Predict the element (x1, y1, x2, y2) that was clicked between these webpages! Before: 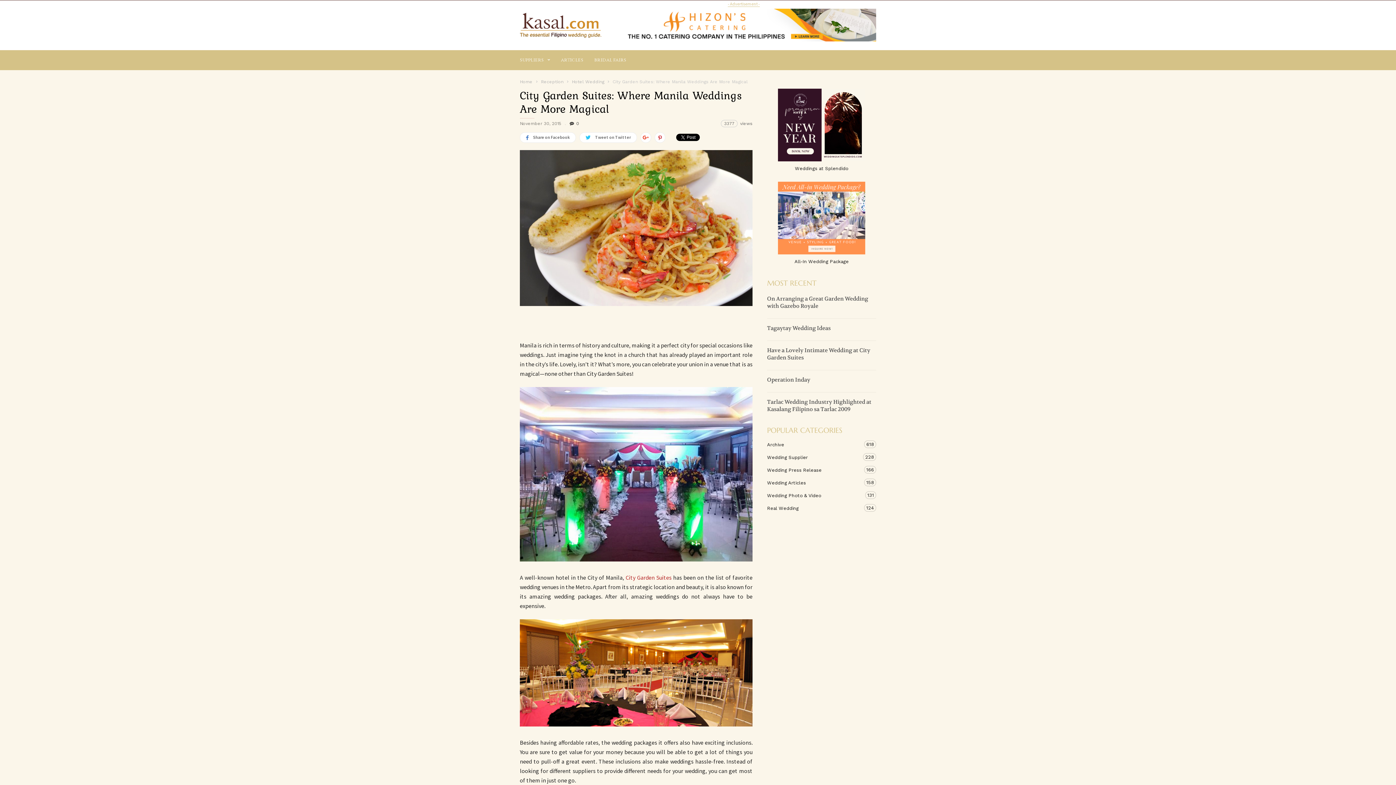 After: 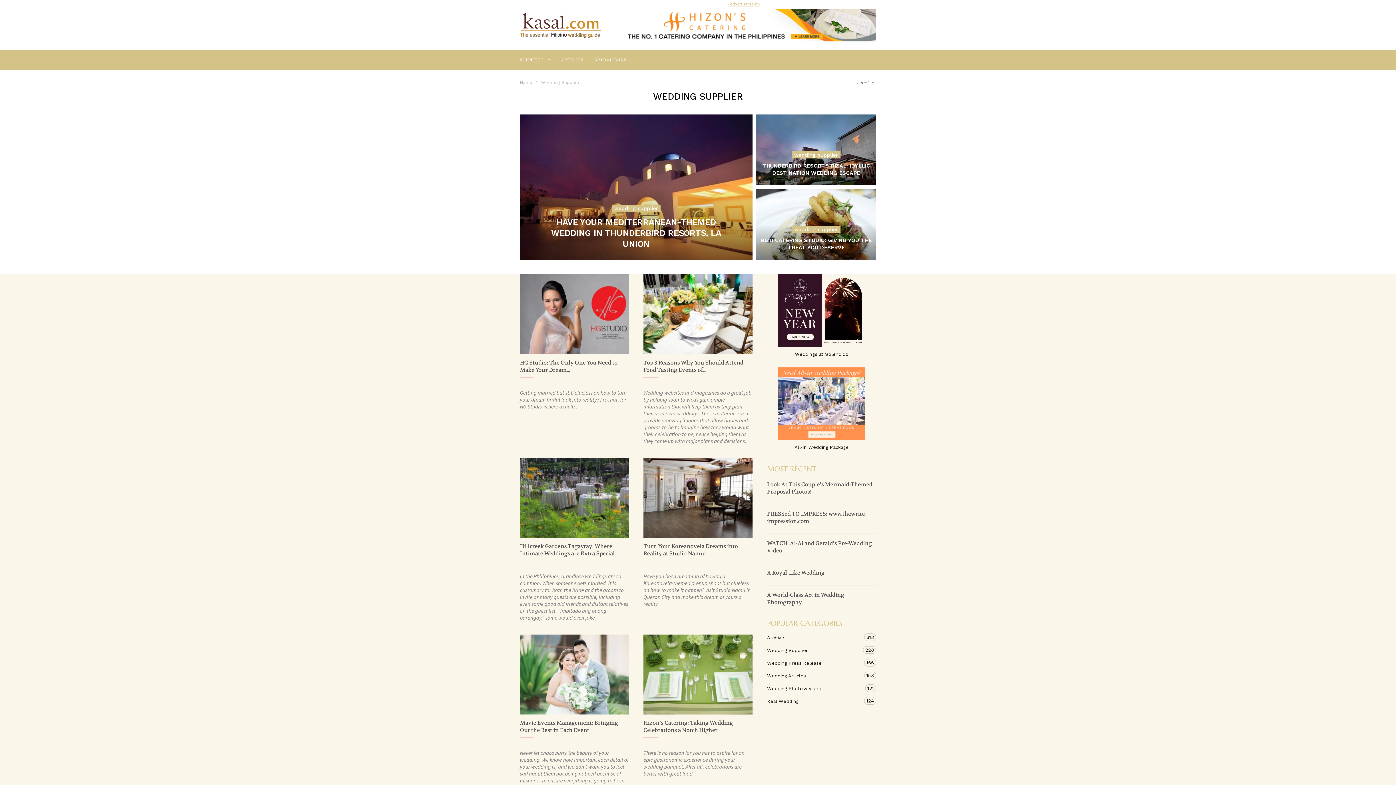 Action: bbox: (767, 451, 861, 463) label: Wedding Supplier
228